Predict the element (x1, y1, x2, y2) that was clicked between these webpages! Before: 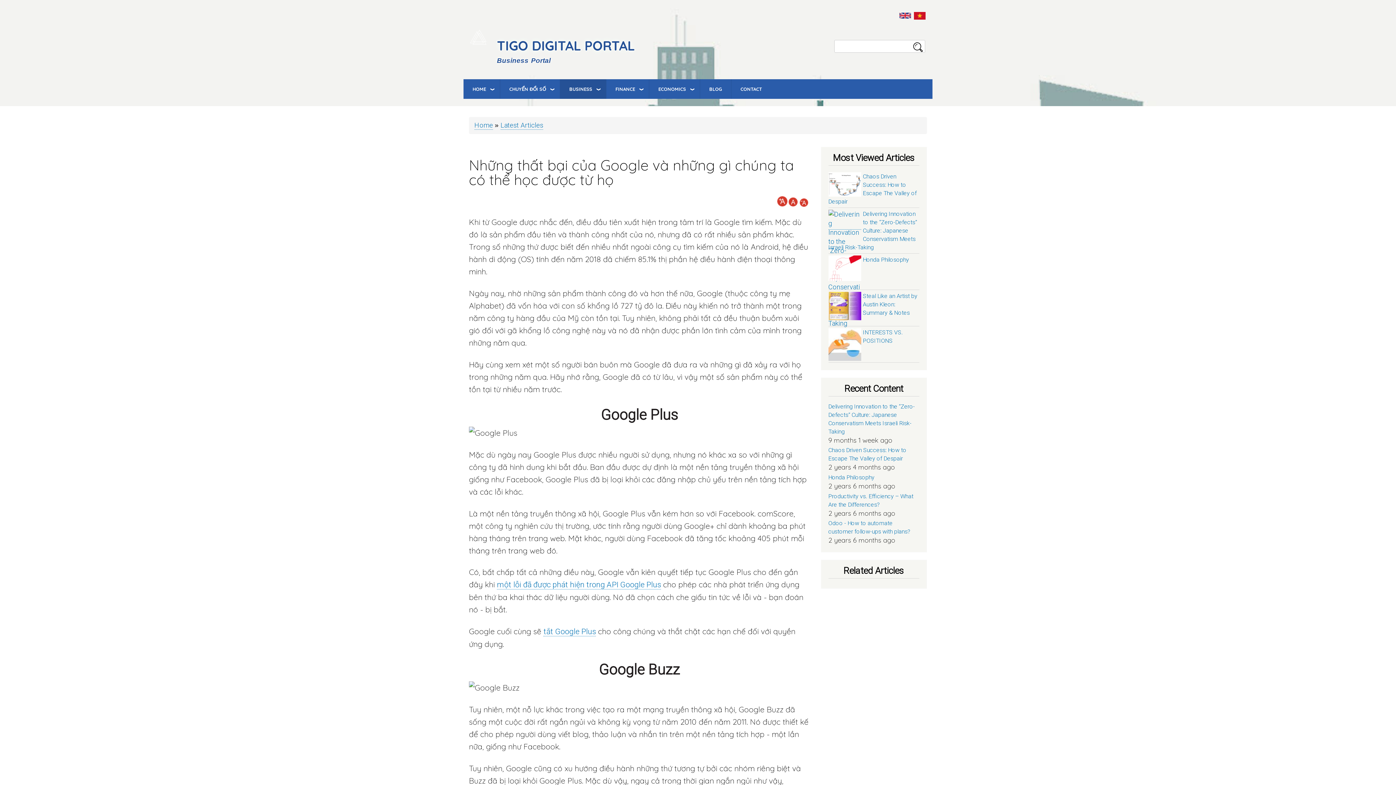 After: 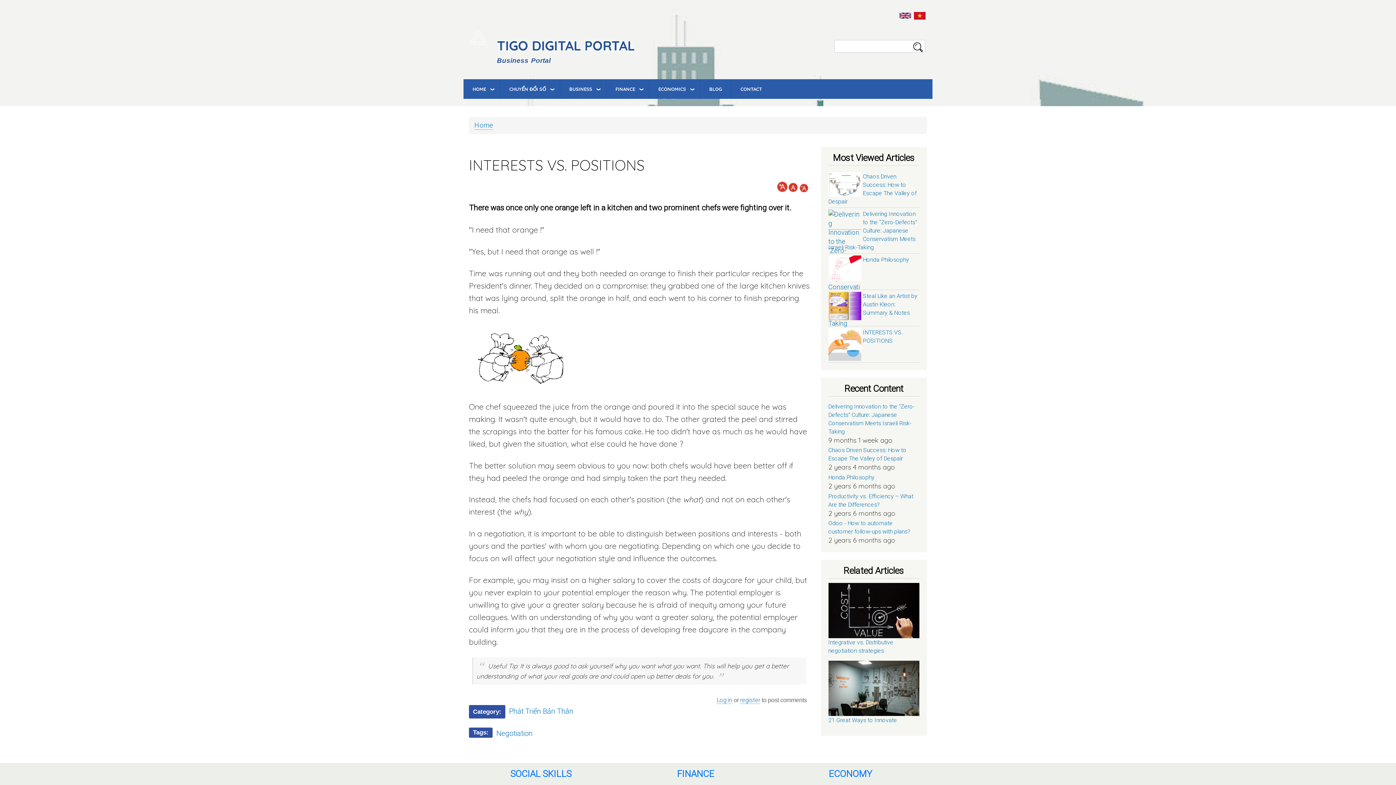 Action: bbox: (828, 340, 861, 348)